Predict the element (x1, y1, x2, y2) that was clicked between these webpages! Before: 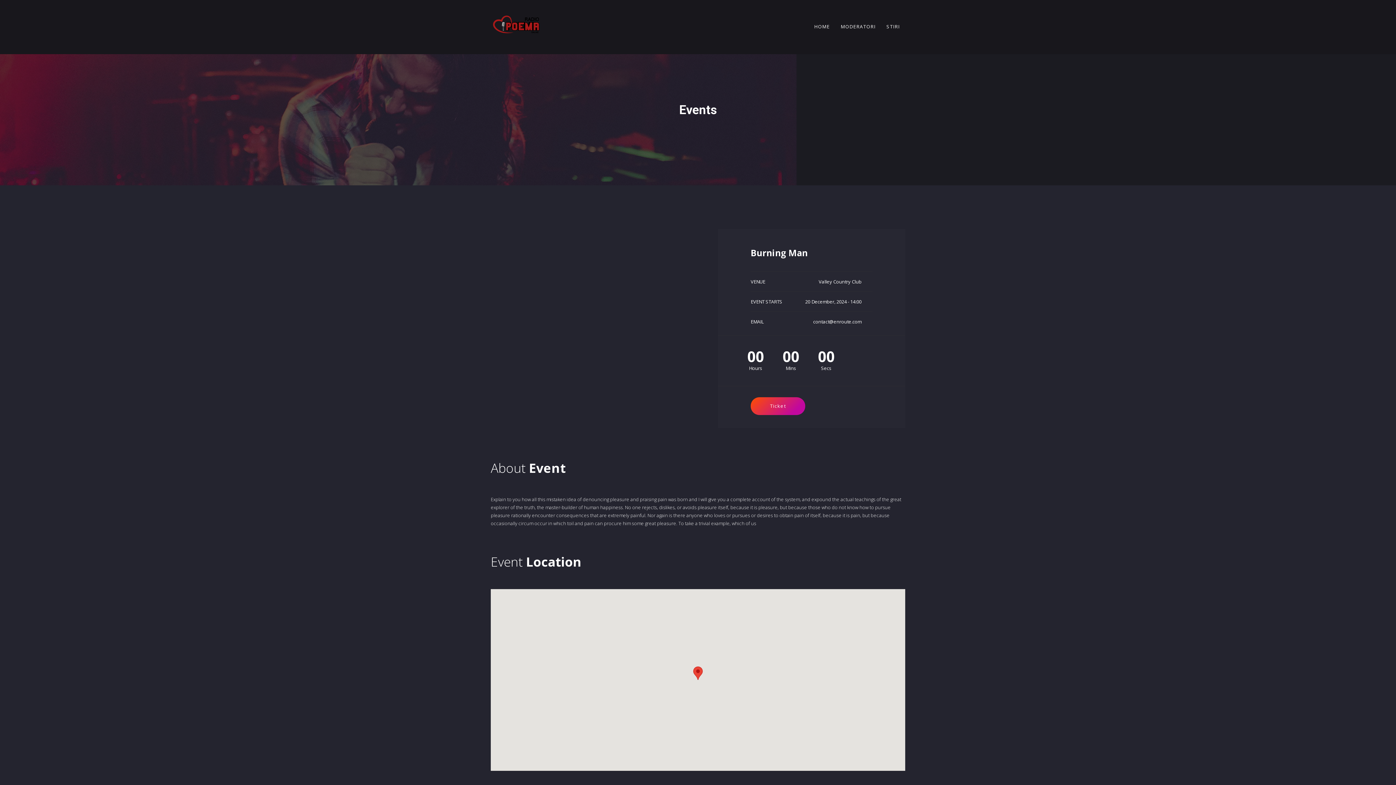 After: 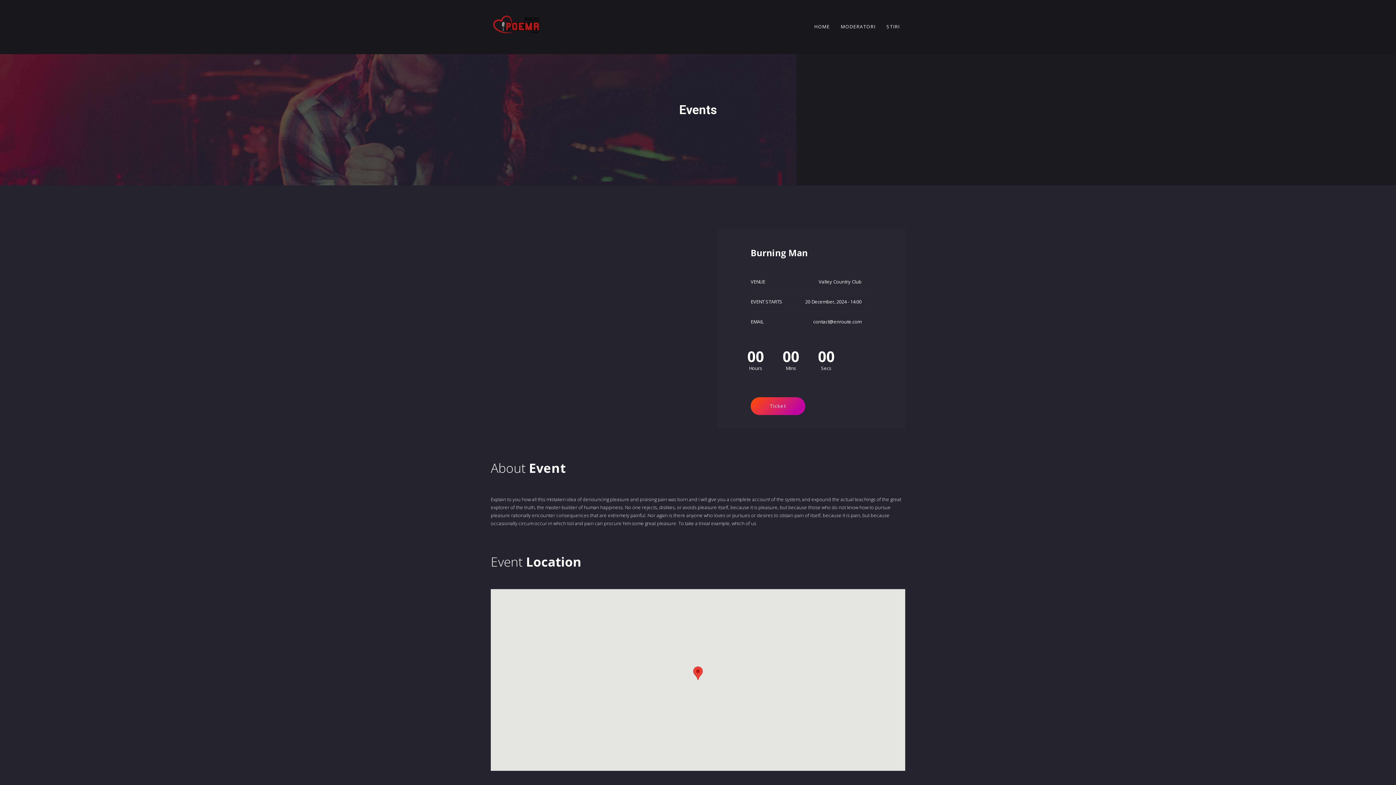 Action: label: contact@enroute.com bbox: (813, 318, 861, 325)